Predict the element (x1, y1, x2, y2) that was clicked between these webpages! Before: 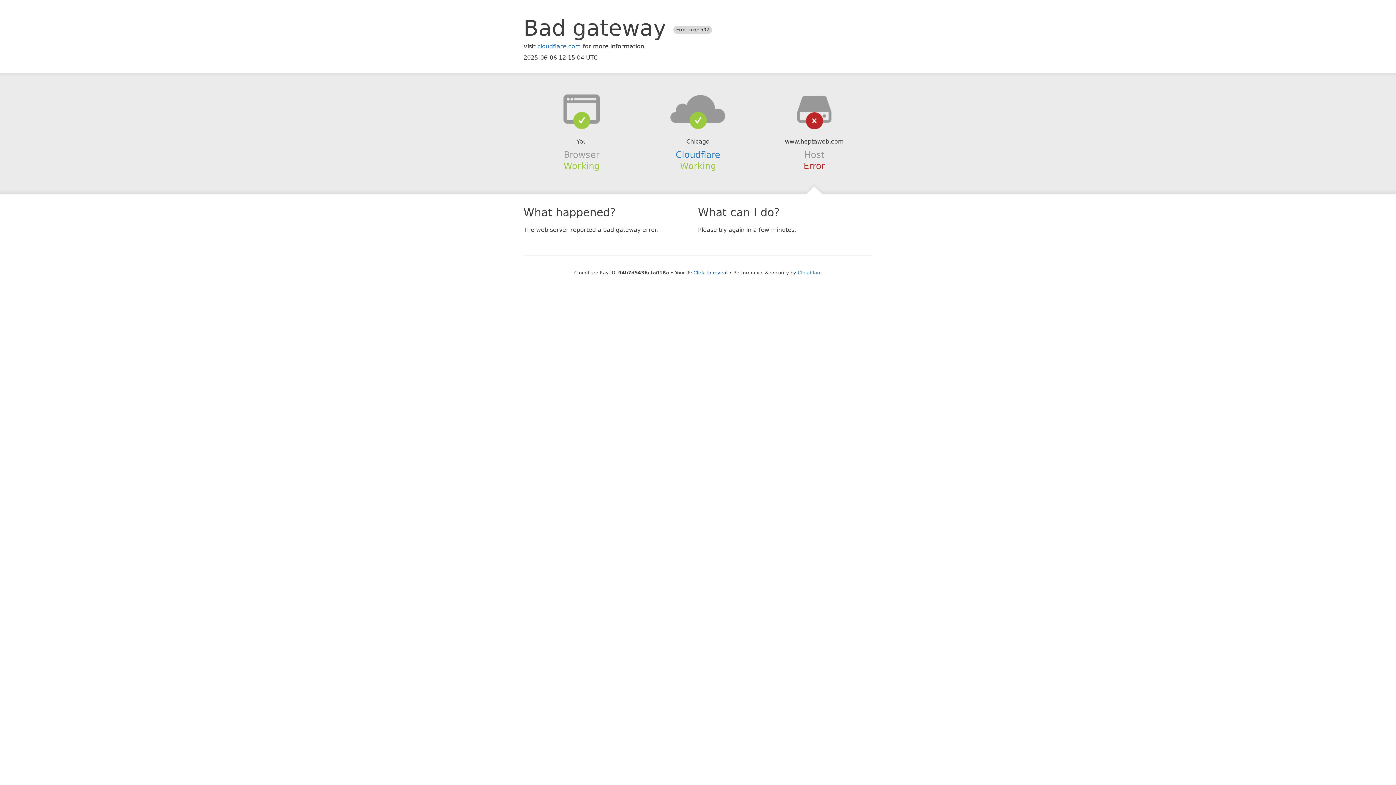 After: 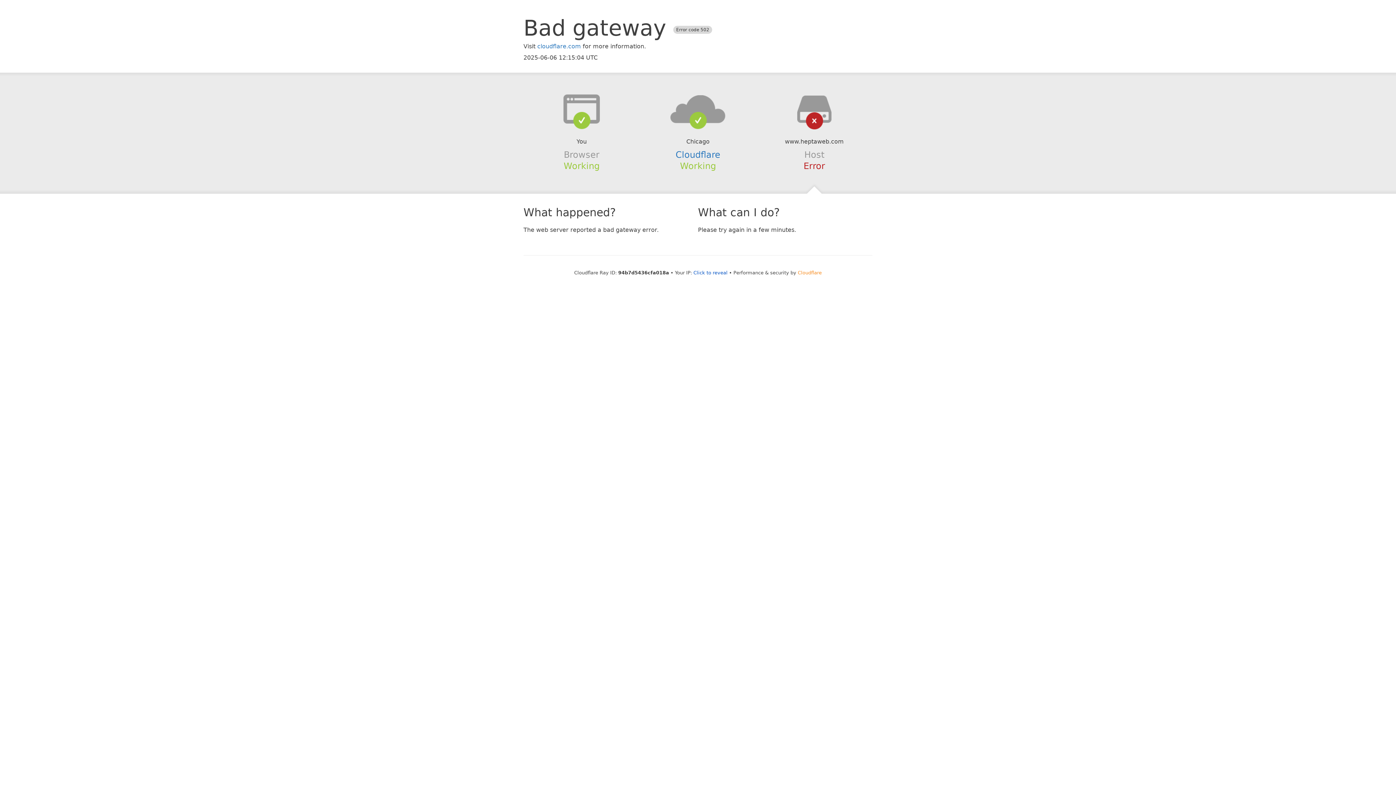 Action: label: Cloudflare bbox: (798, 270, 822, 275)